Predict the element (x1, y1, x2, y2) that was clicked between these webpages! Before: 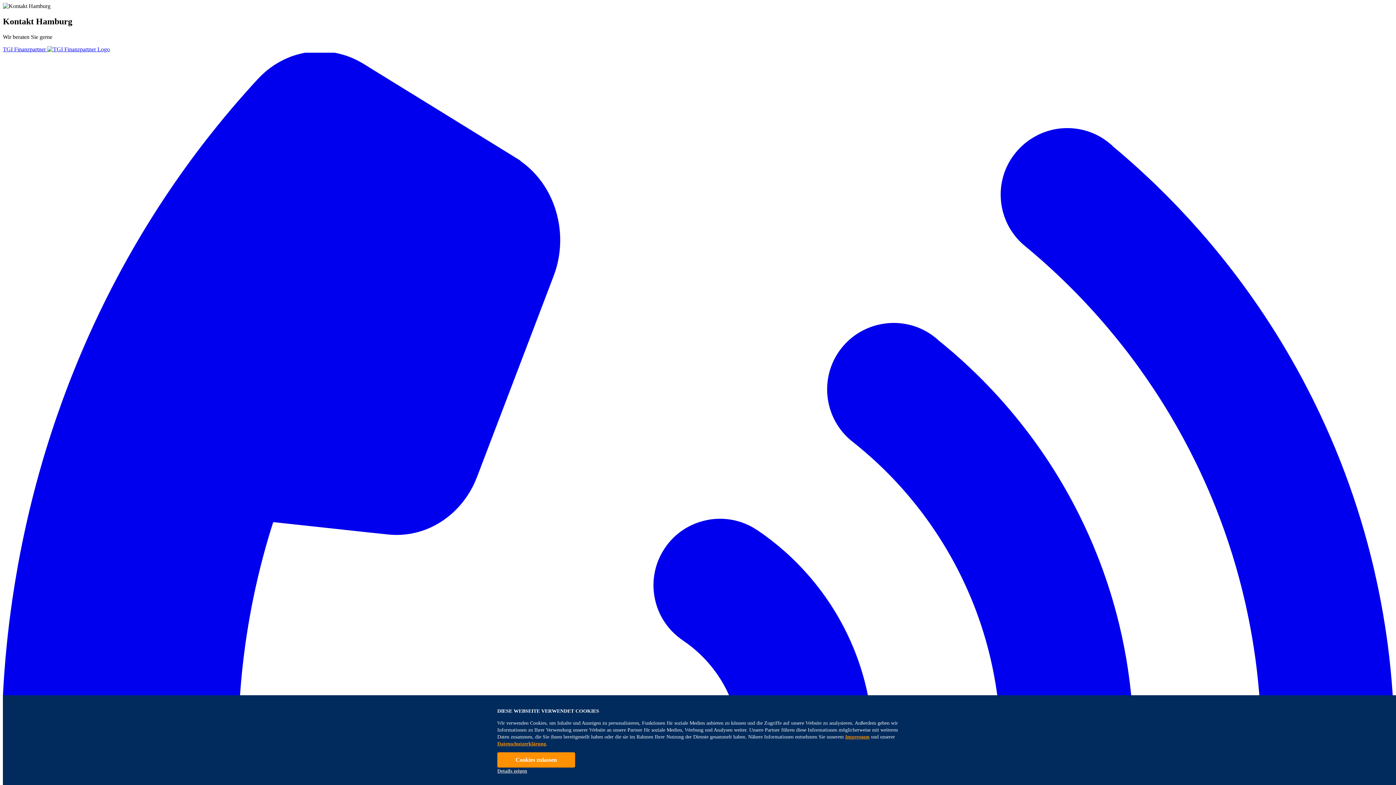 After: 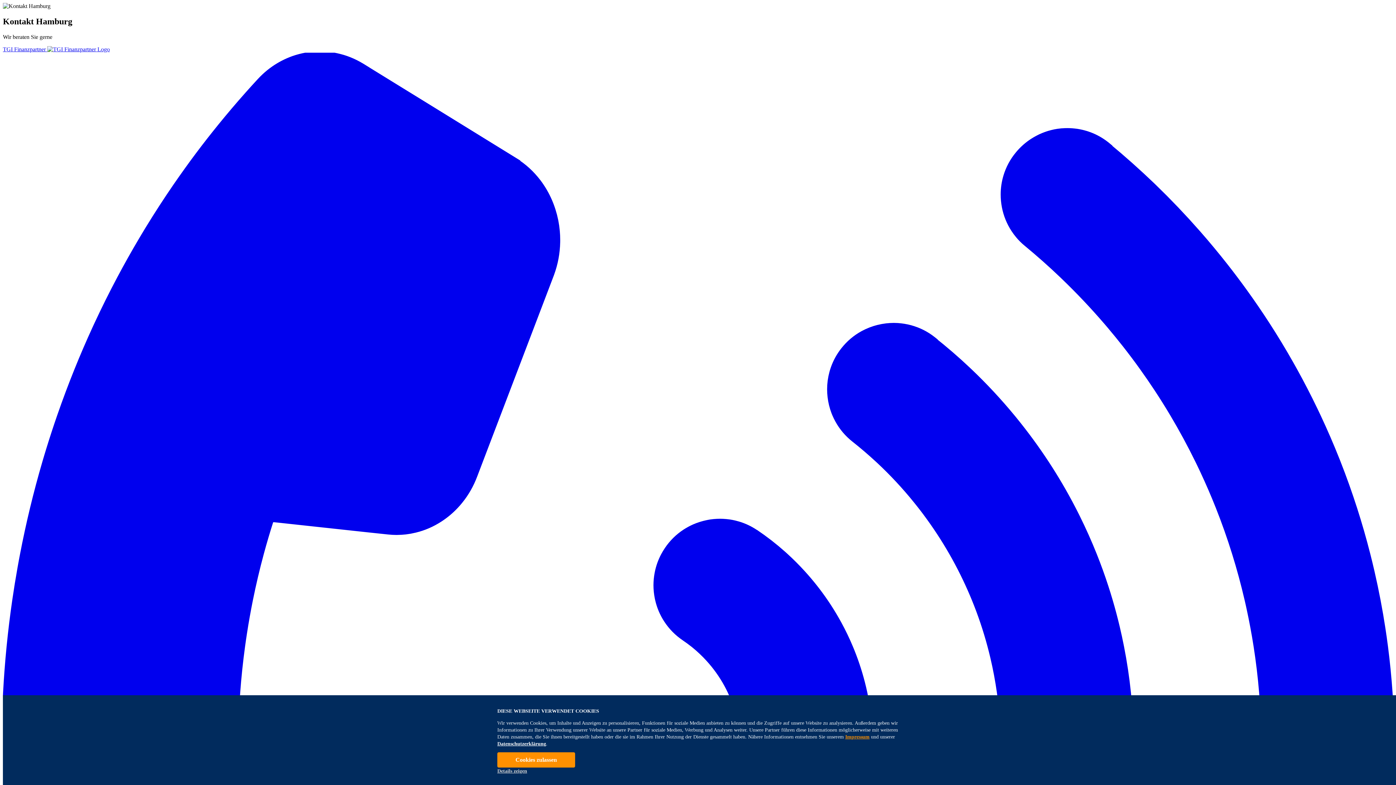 Action: label: Datenschutzerklärung bbox: (497, 741, 546, 746)